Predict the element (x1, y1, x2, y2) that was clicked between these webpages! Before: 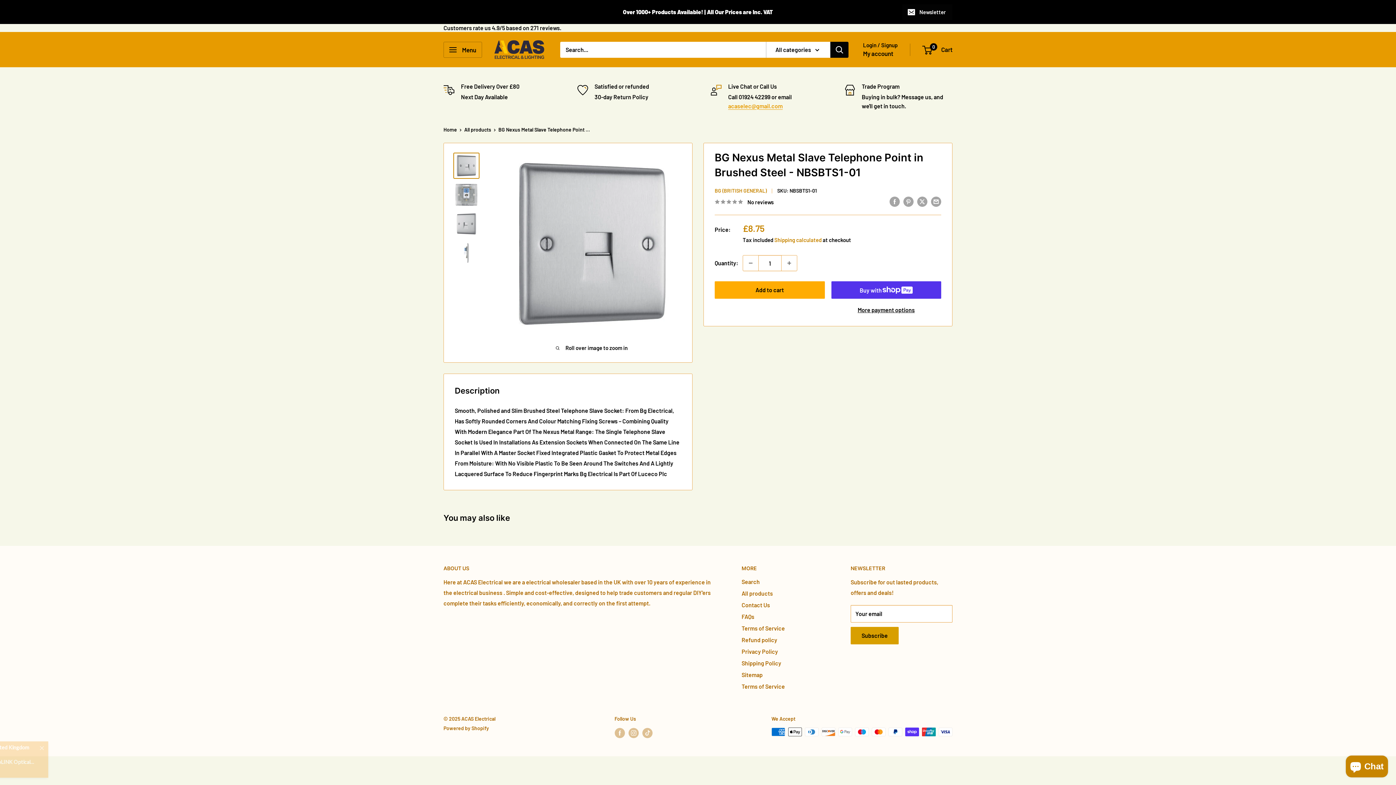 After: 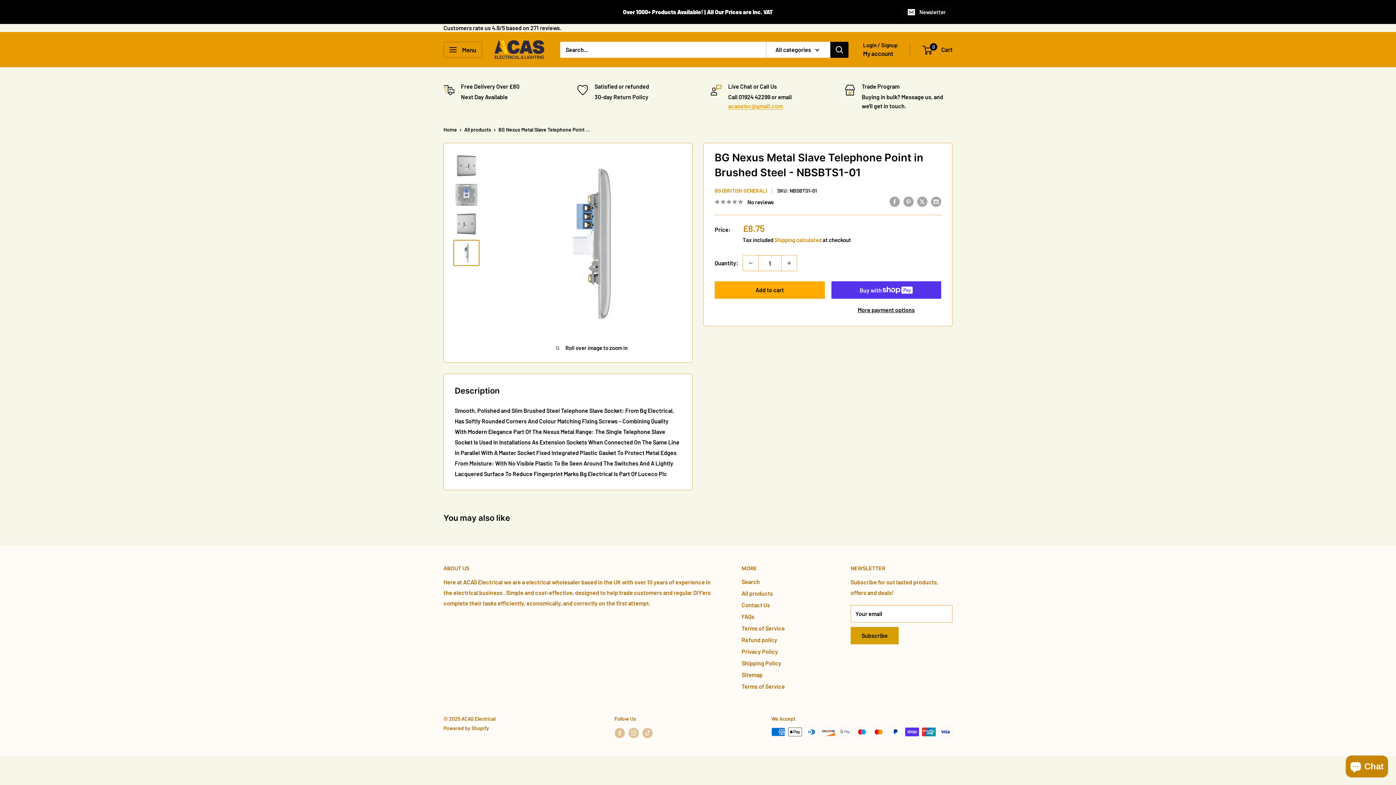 Action: bbox: (453, 240, 479, 266)